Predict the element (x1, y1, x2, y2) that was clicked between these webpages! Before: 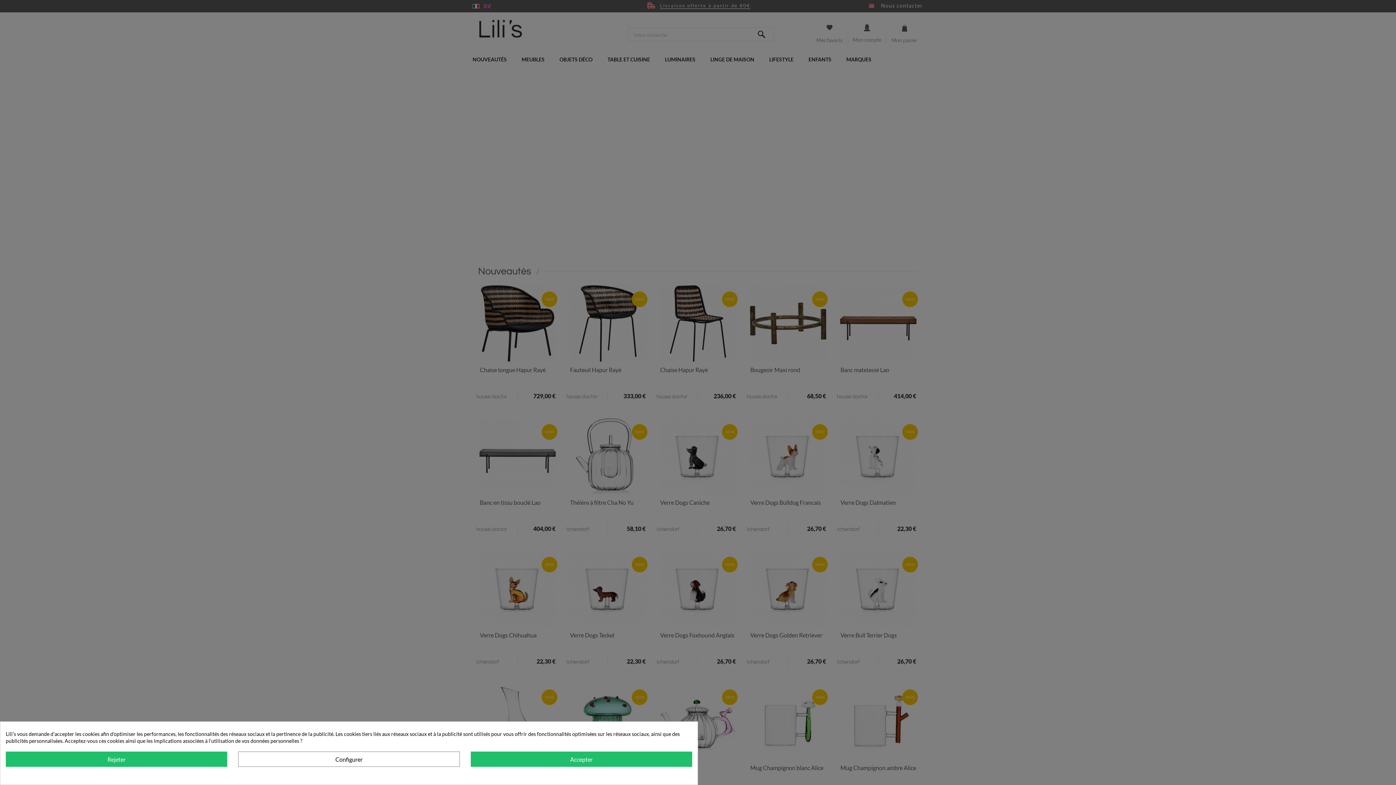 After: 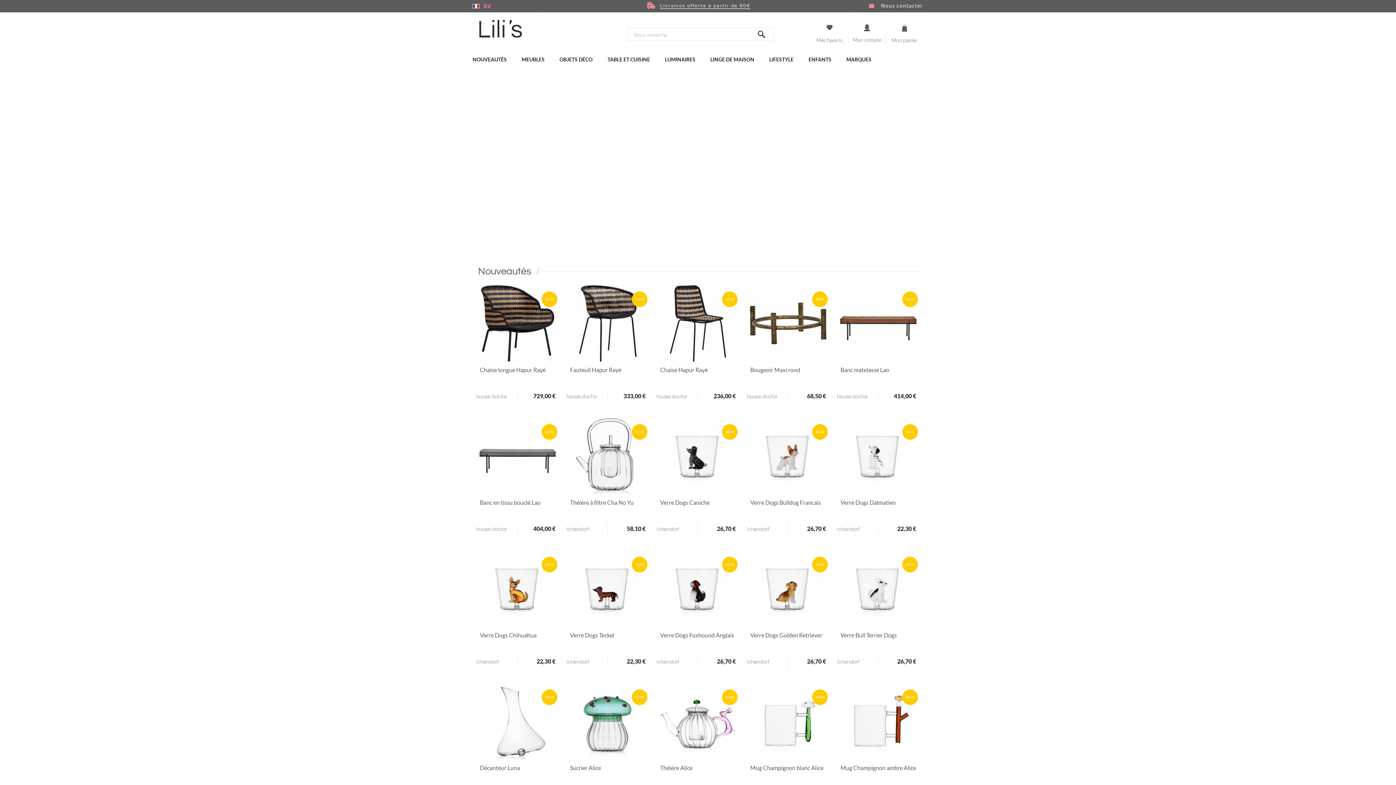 Action: bbox: (5, 752, 227, 767) label: Rejeter